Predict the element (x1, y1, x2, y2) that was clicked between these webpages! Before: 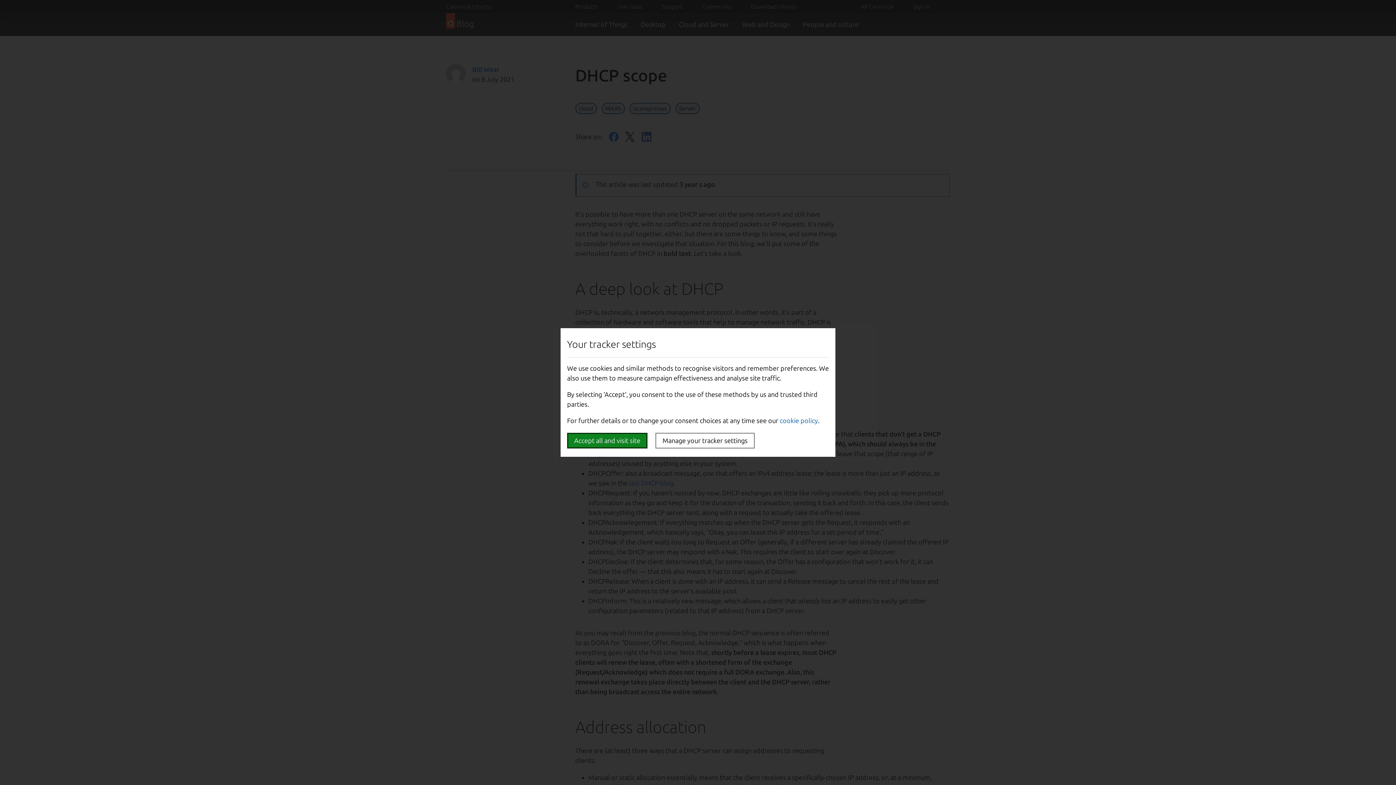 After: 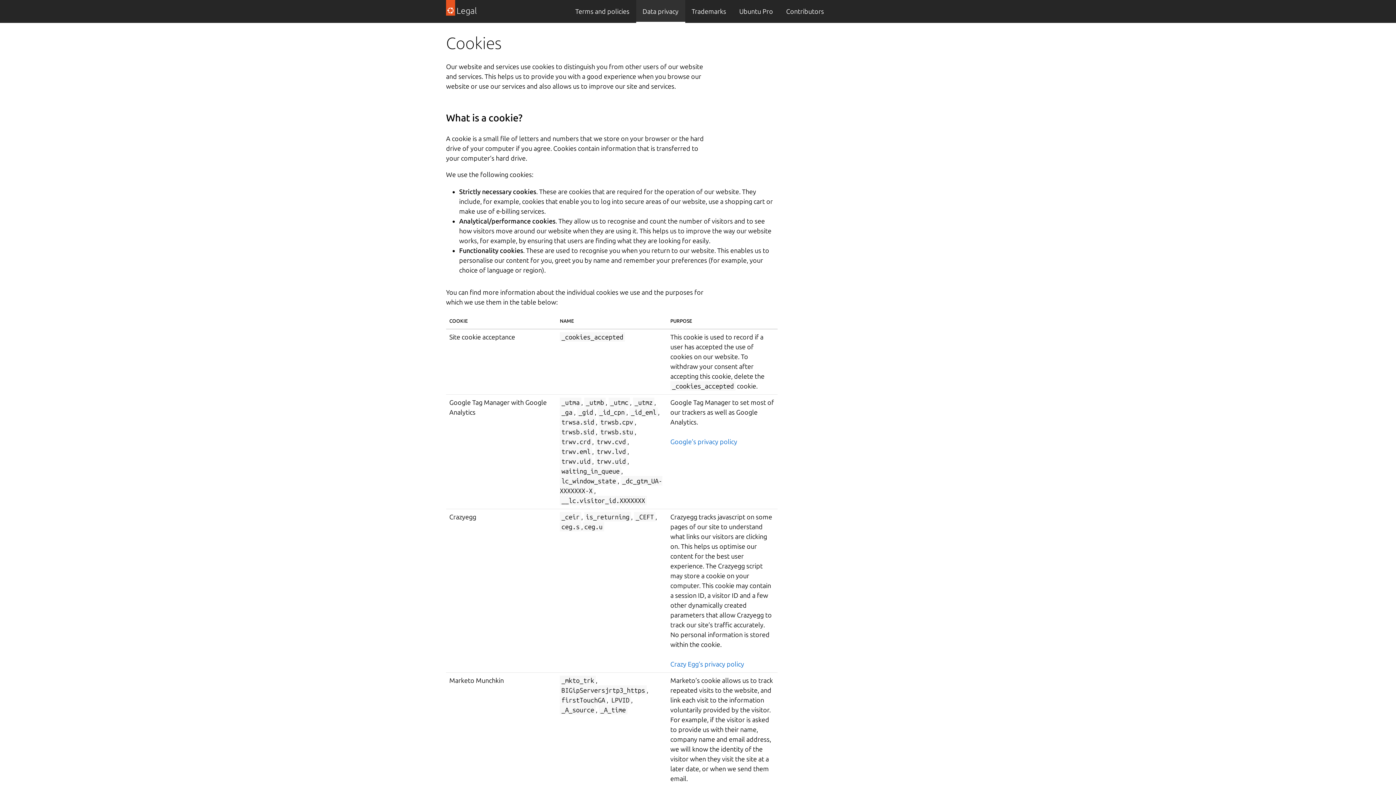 Action: bbox: (780, 417, 818, 424) label: cookie policy